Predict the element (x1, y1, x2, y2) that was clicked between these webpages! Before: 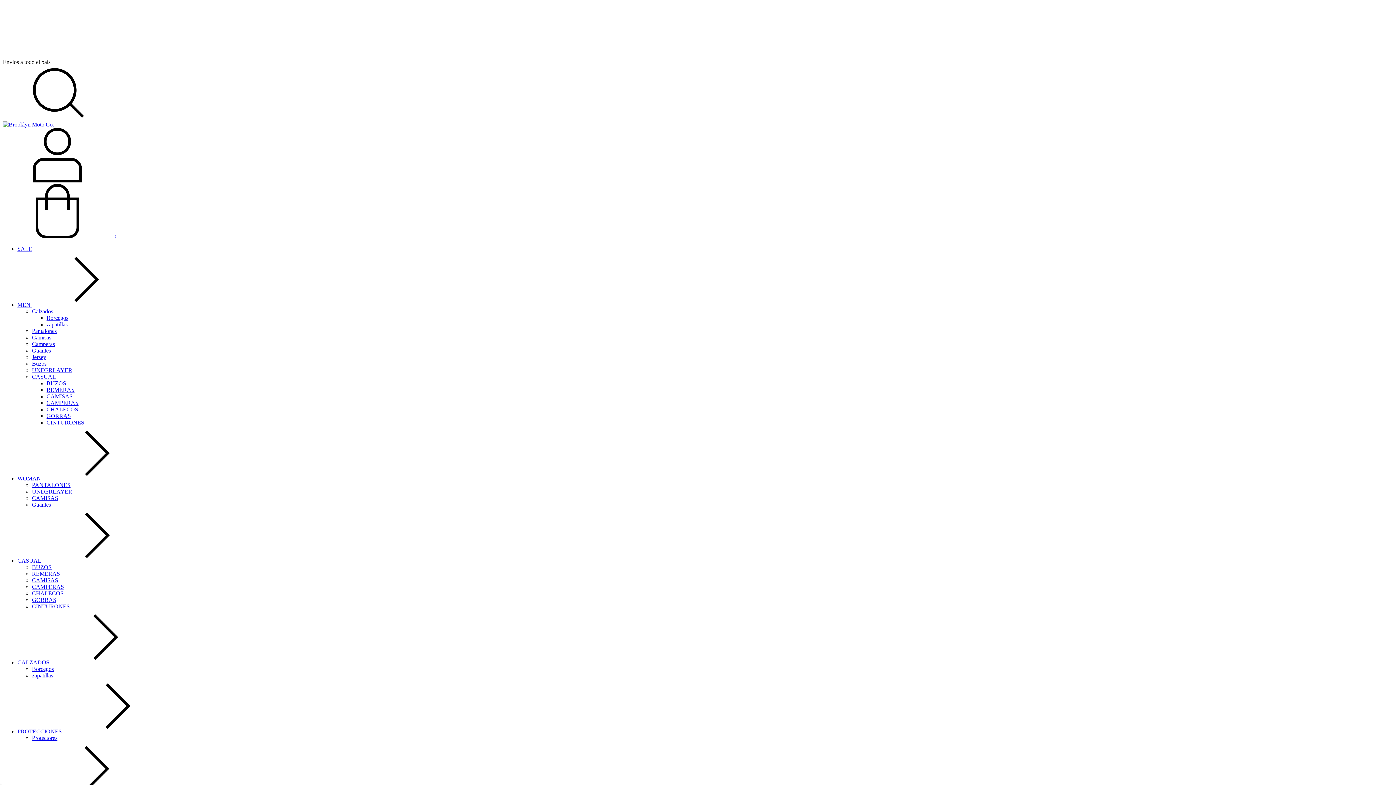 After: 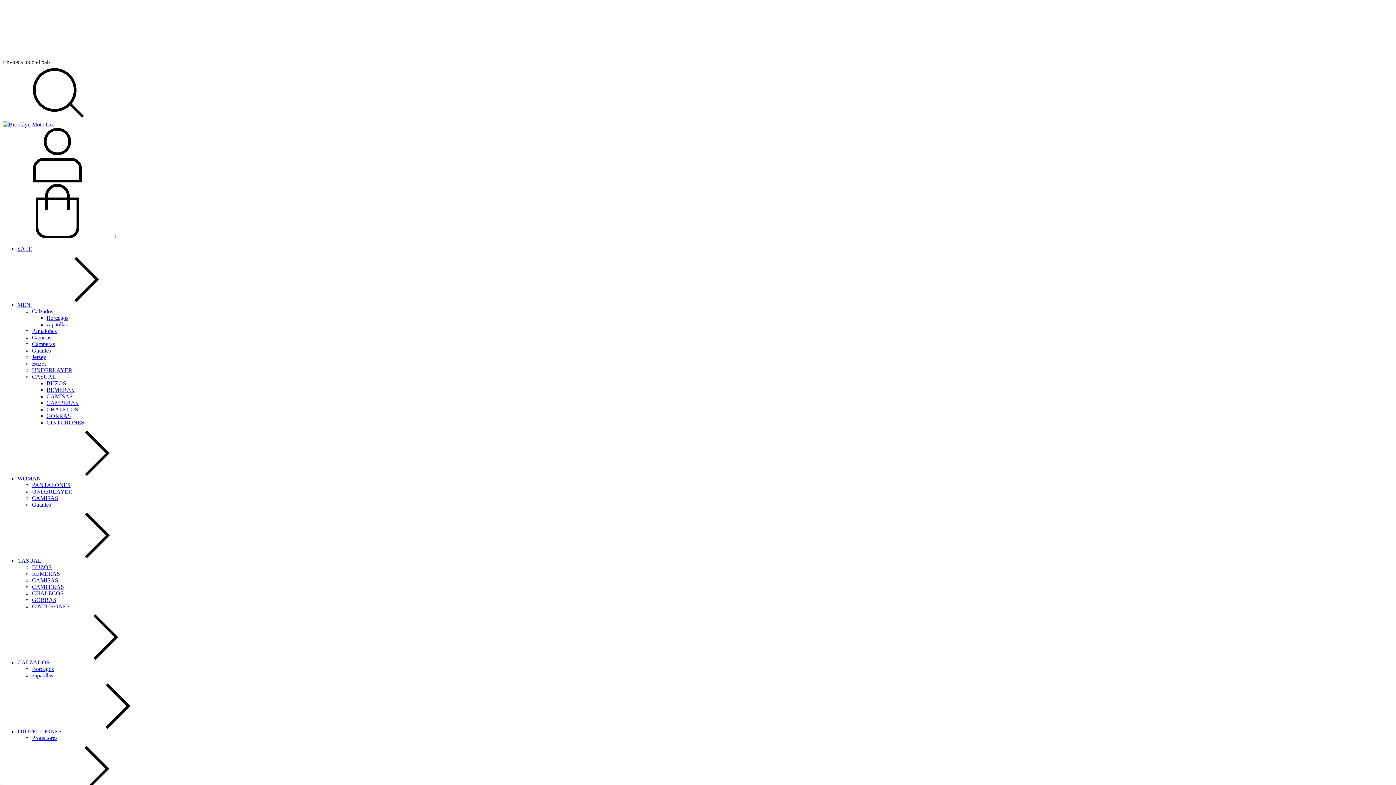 Action: bbox: (46, 386, 74, 393) label: REMERAS